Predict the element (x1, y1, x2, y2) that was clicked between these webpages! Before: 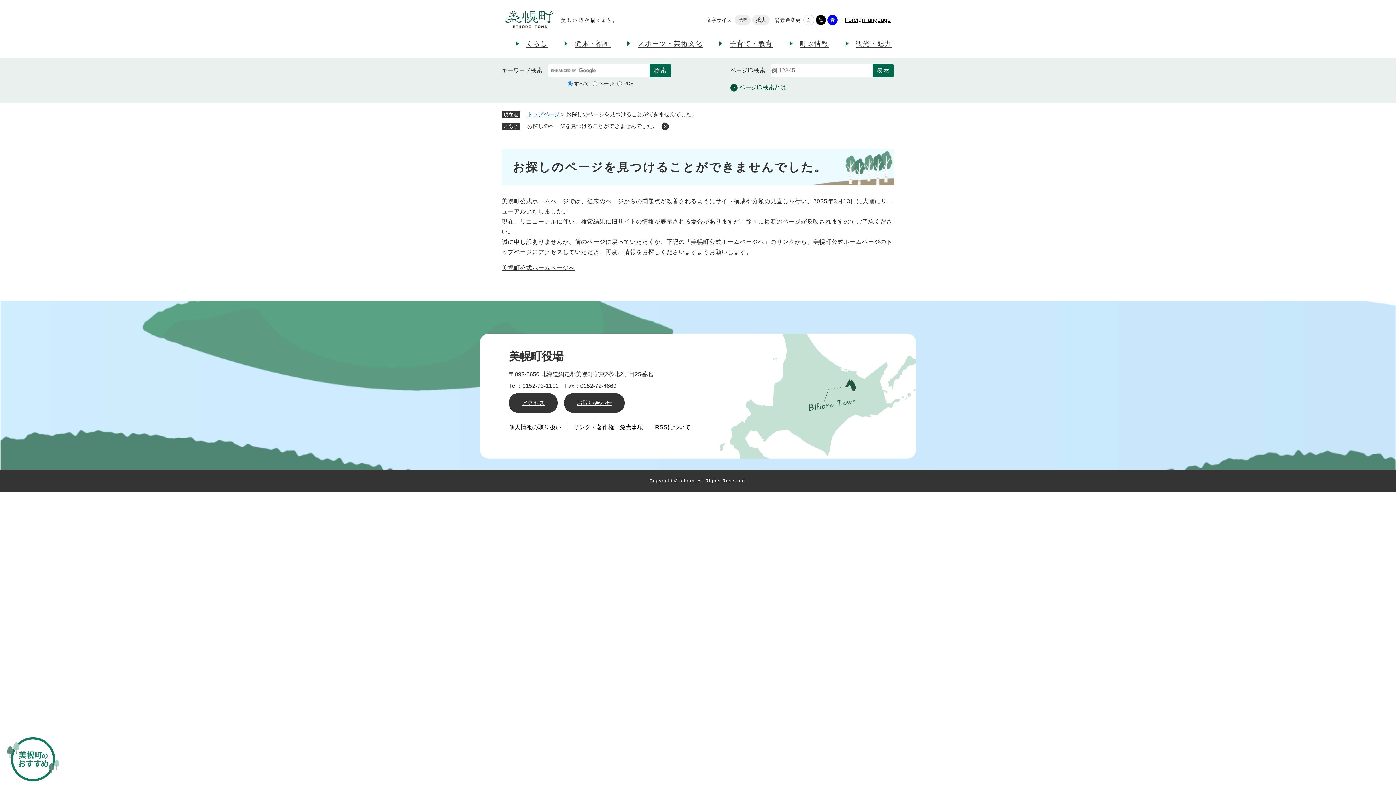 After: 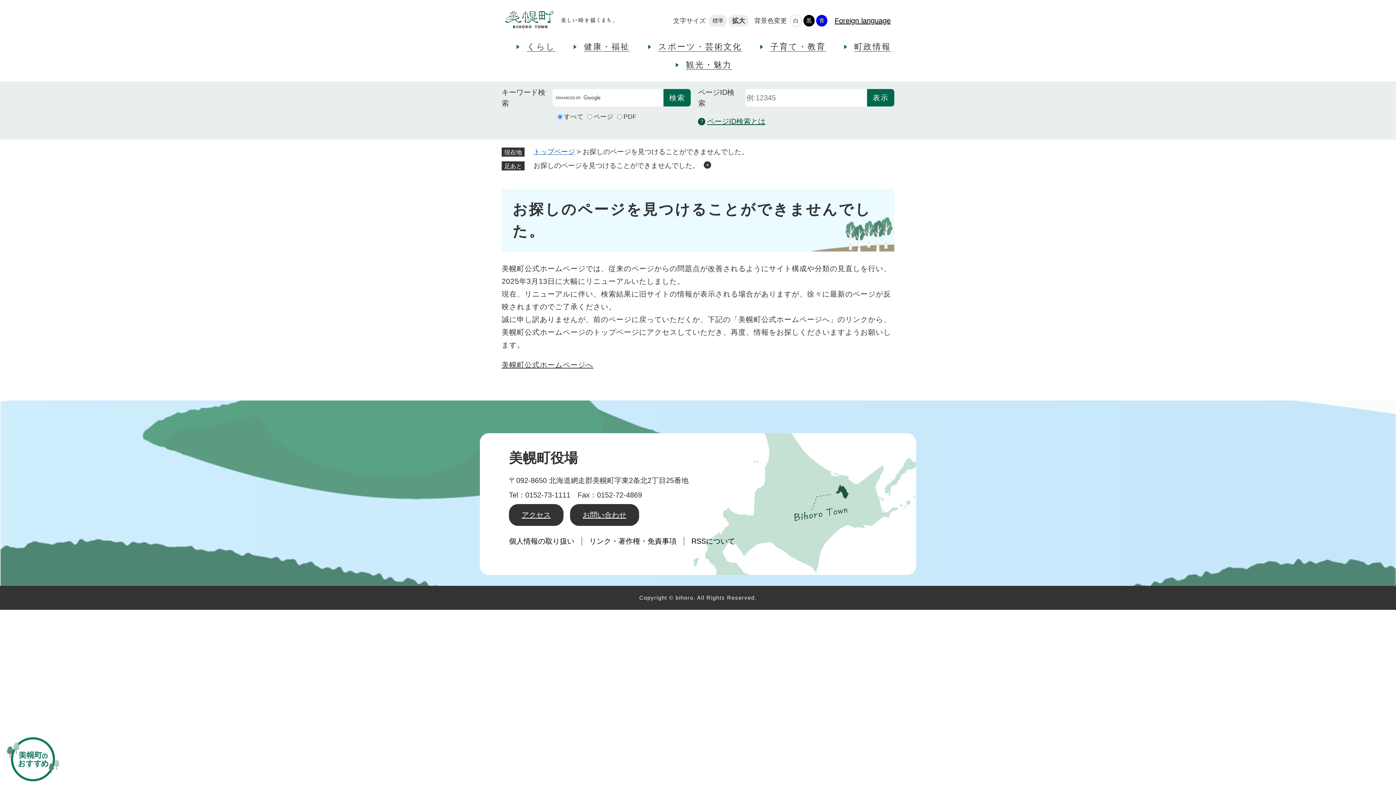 Action: label: 拡大 bbox: (752, 14, 769, 25)